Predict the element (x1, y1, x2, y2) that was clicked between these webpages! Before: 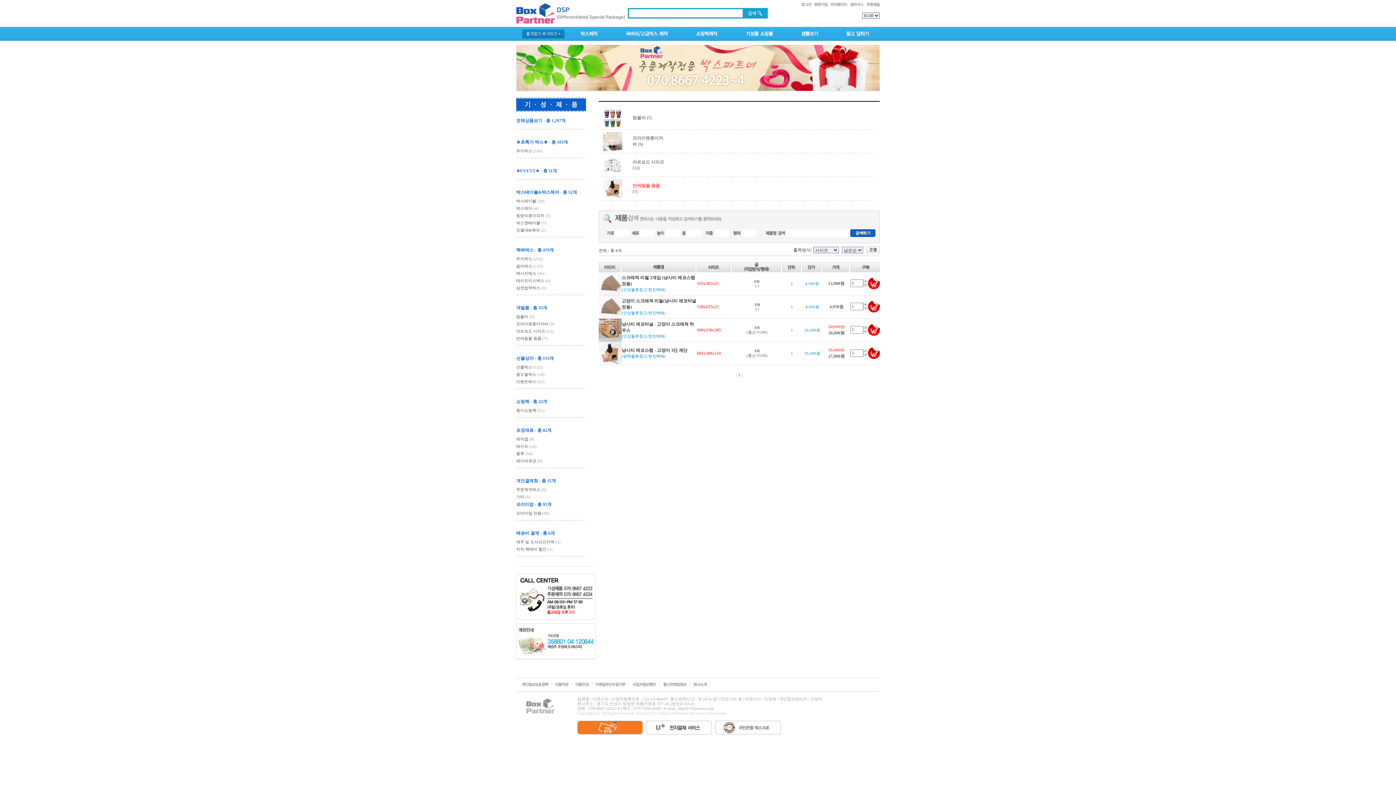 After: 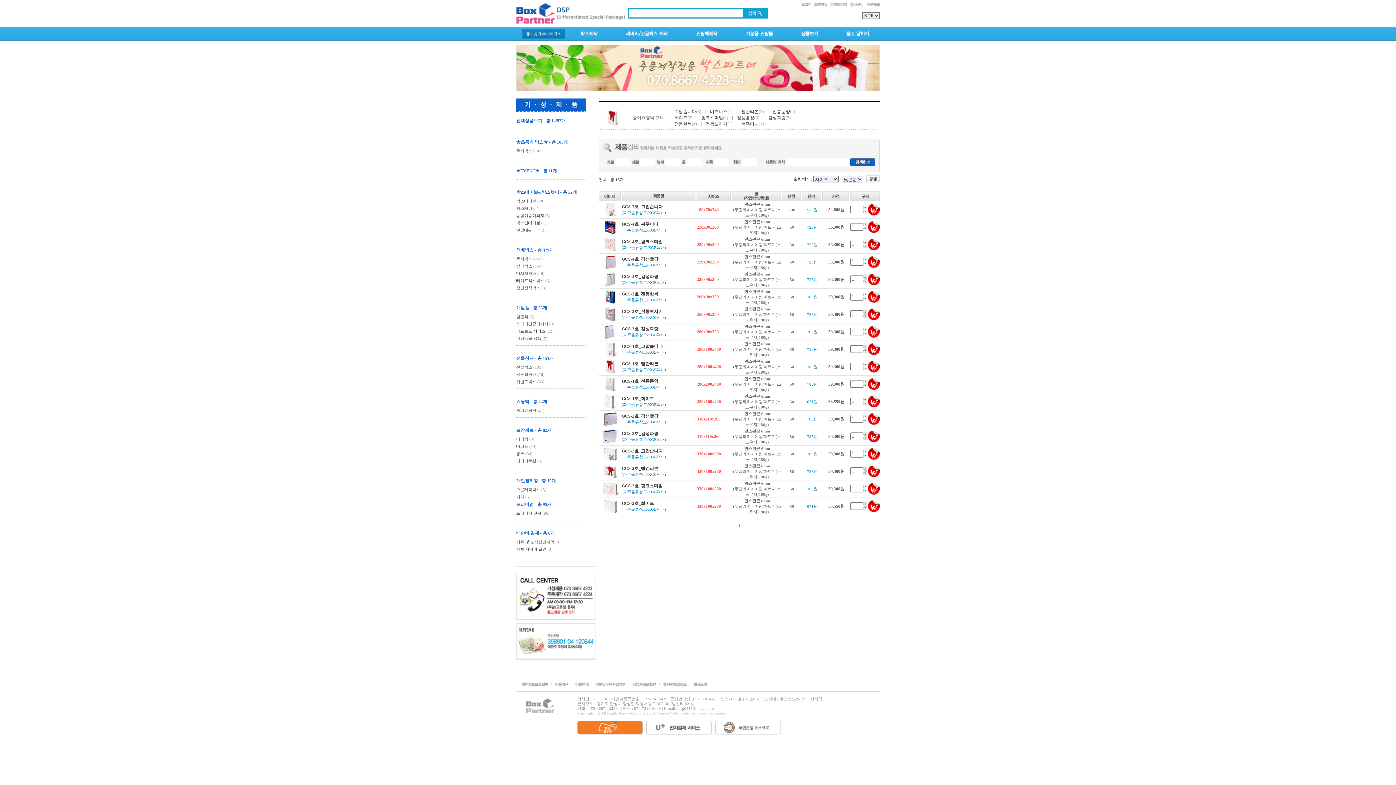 Action: bbox: (516, 399, 547, 404) label: 쇼핑백 - 총 22개